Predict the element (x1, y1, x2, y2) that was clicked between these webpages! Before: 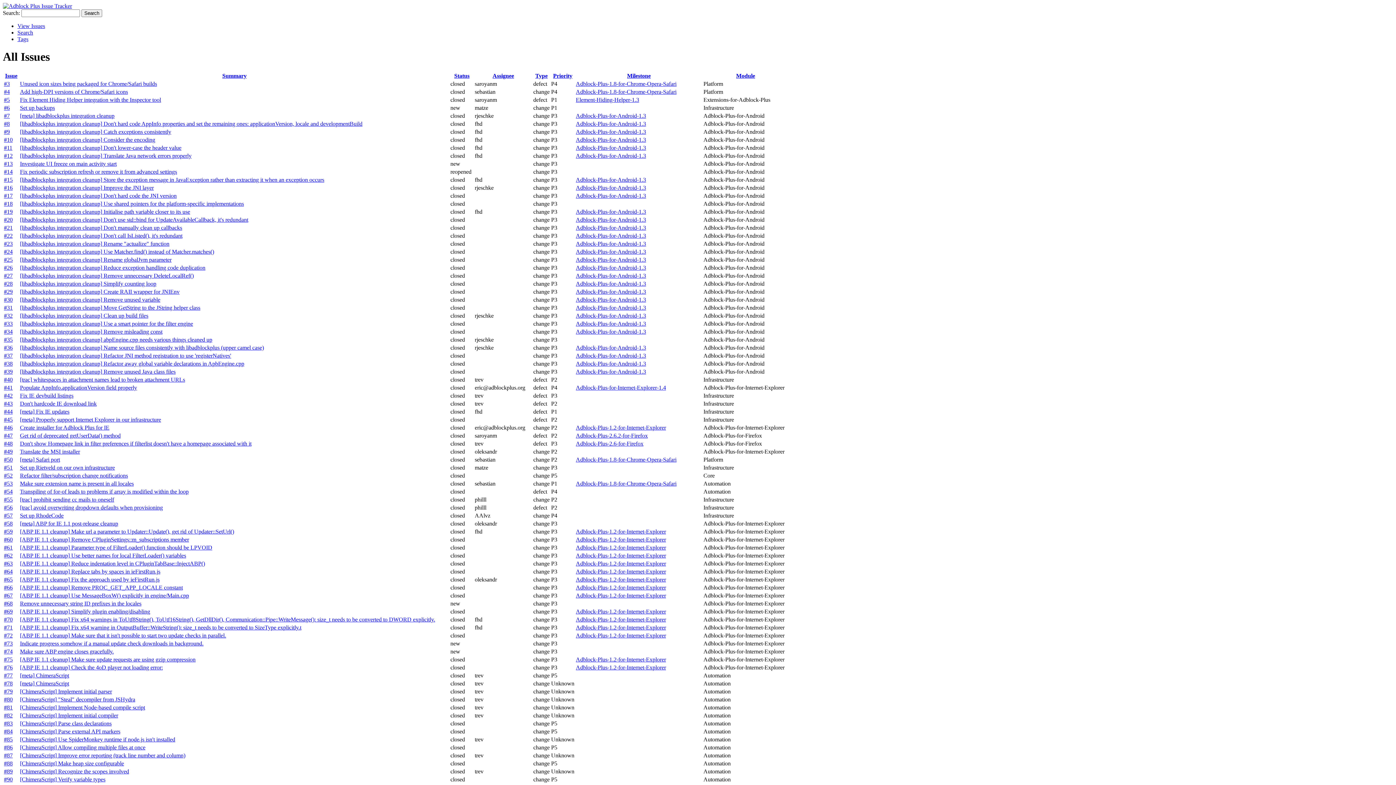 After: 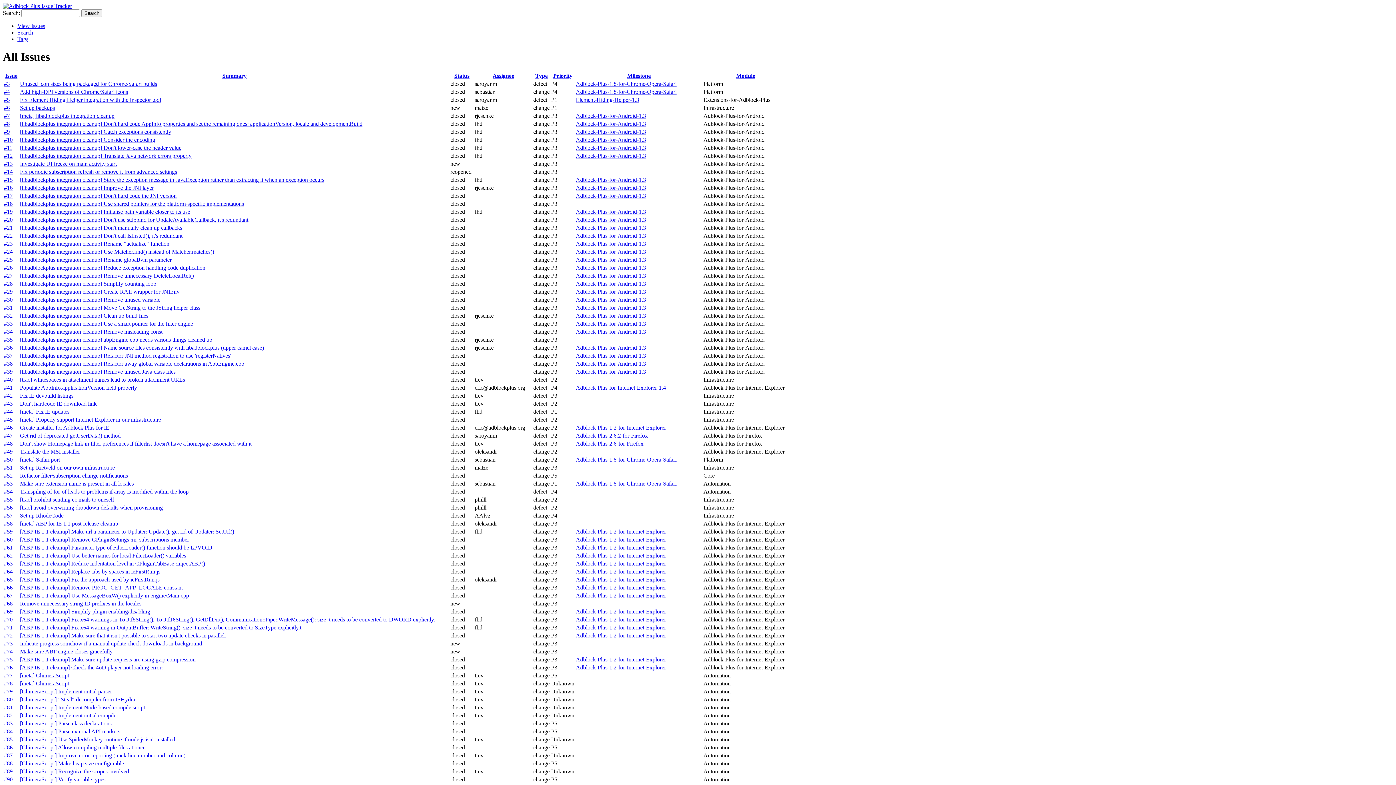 Action: bbox: (576, 624, 666, 630) label: Adblock-Plus-1.2-for-Internet-Explorer